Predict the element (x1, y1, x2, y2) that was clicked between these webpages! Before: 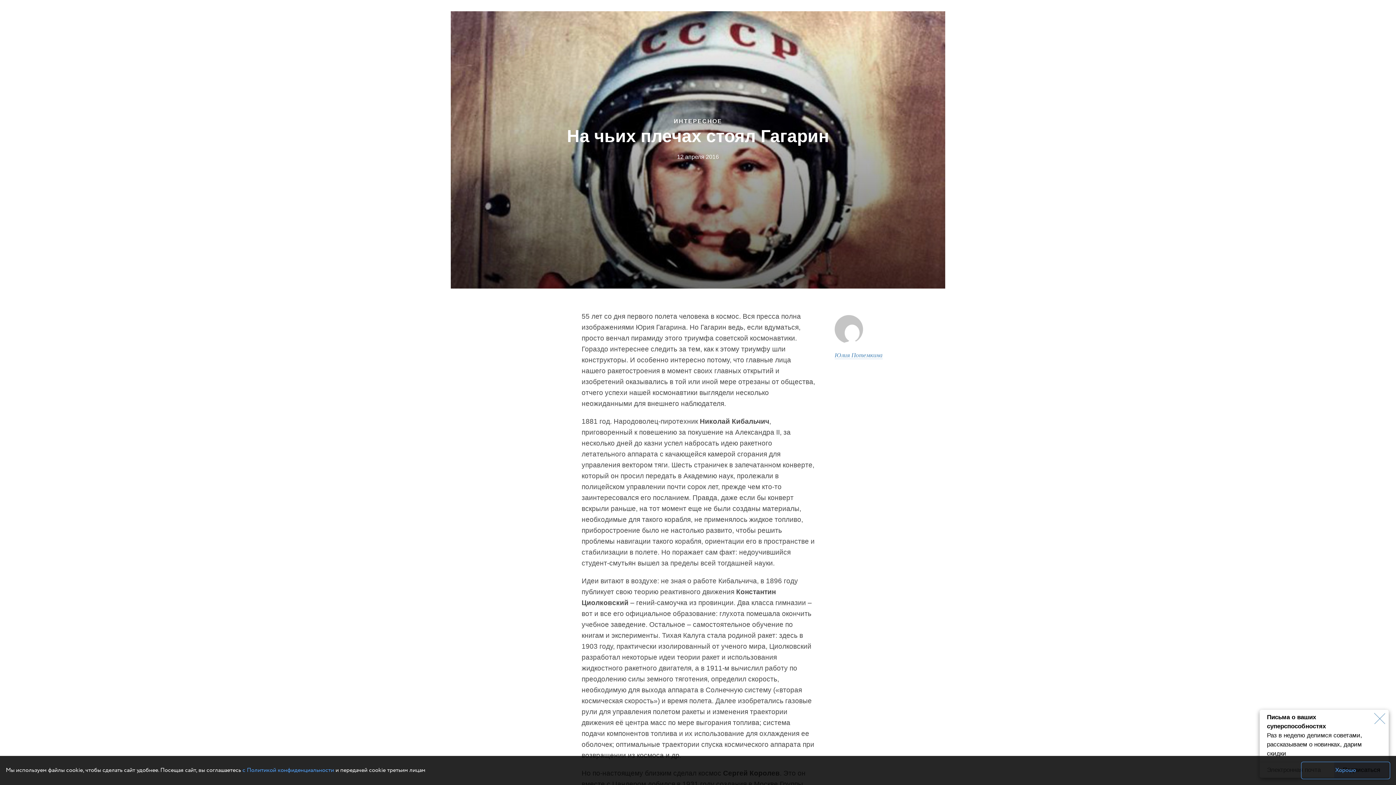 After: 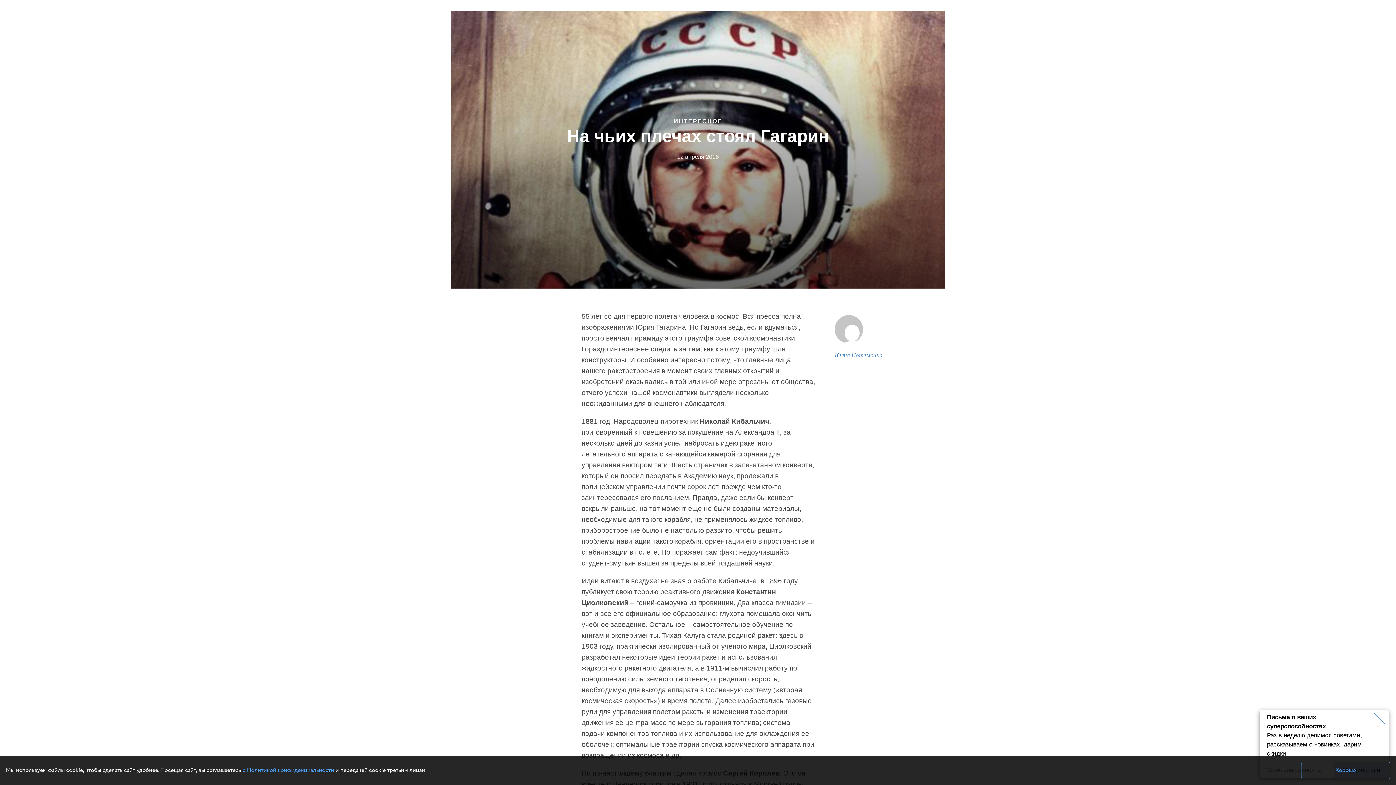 Action: bbox: (690, 1, 705, 2)